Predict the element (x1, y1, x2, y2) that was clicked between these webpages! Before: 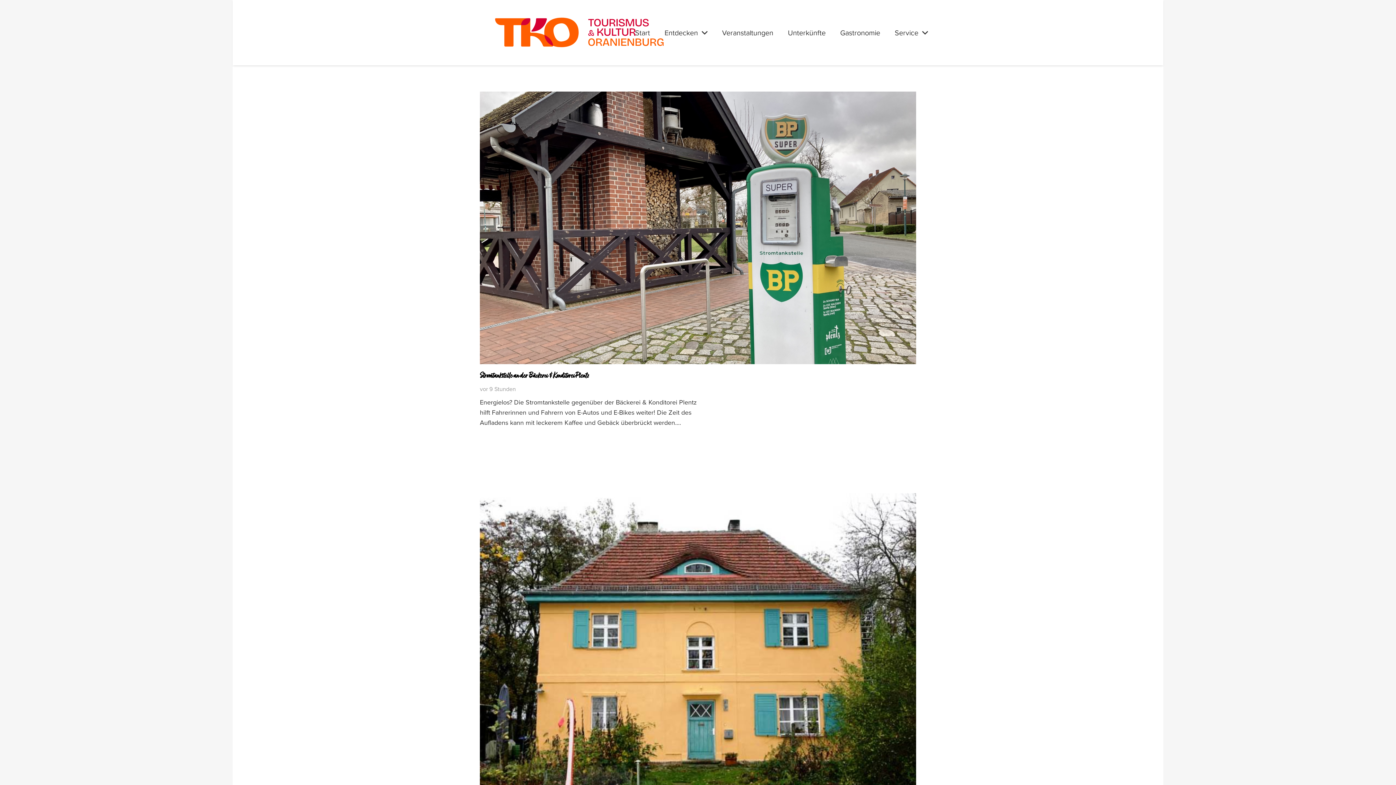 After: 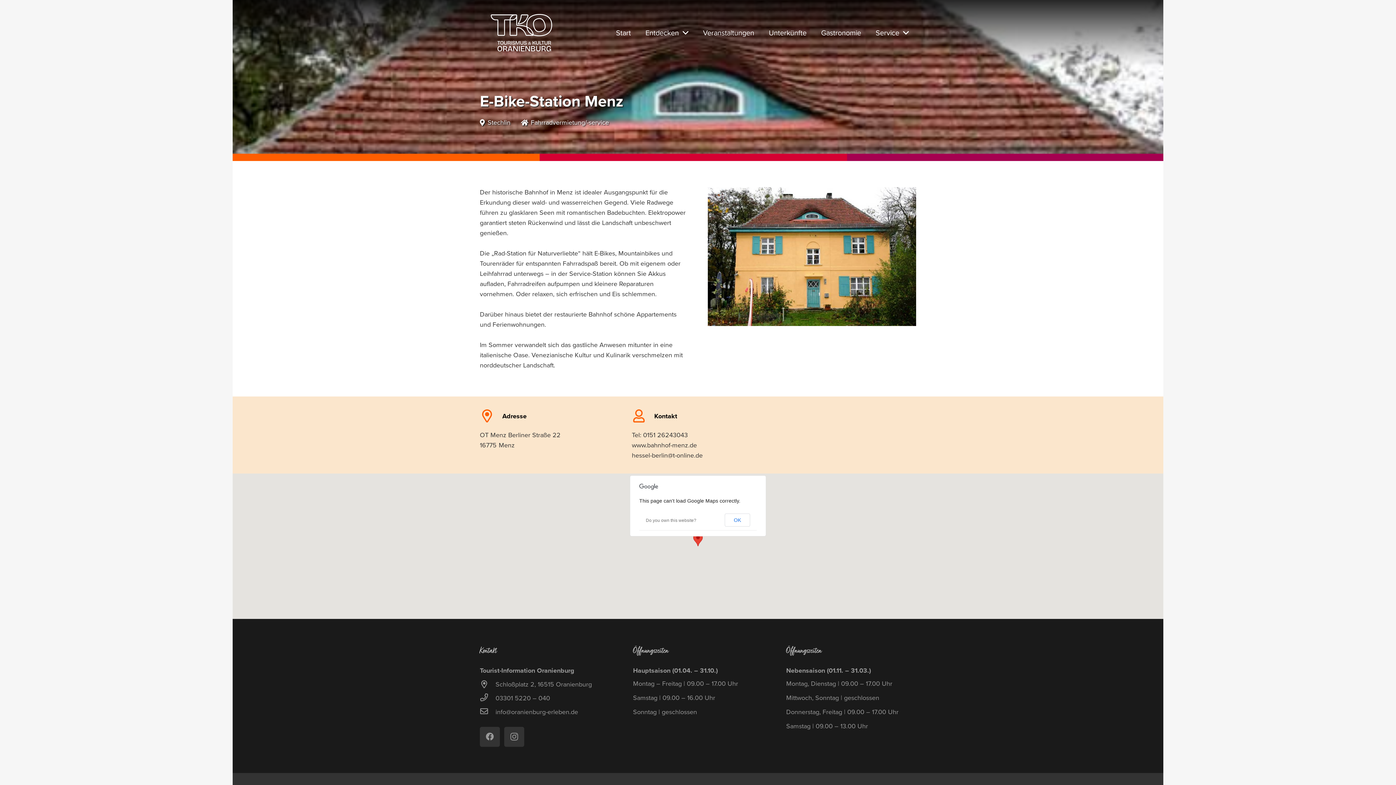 Action: bbox: (480, 493, 916, 502) label: E-Bike-Station Menz